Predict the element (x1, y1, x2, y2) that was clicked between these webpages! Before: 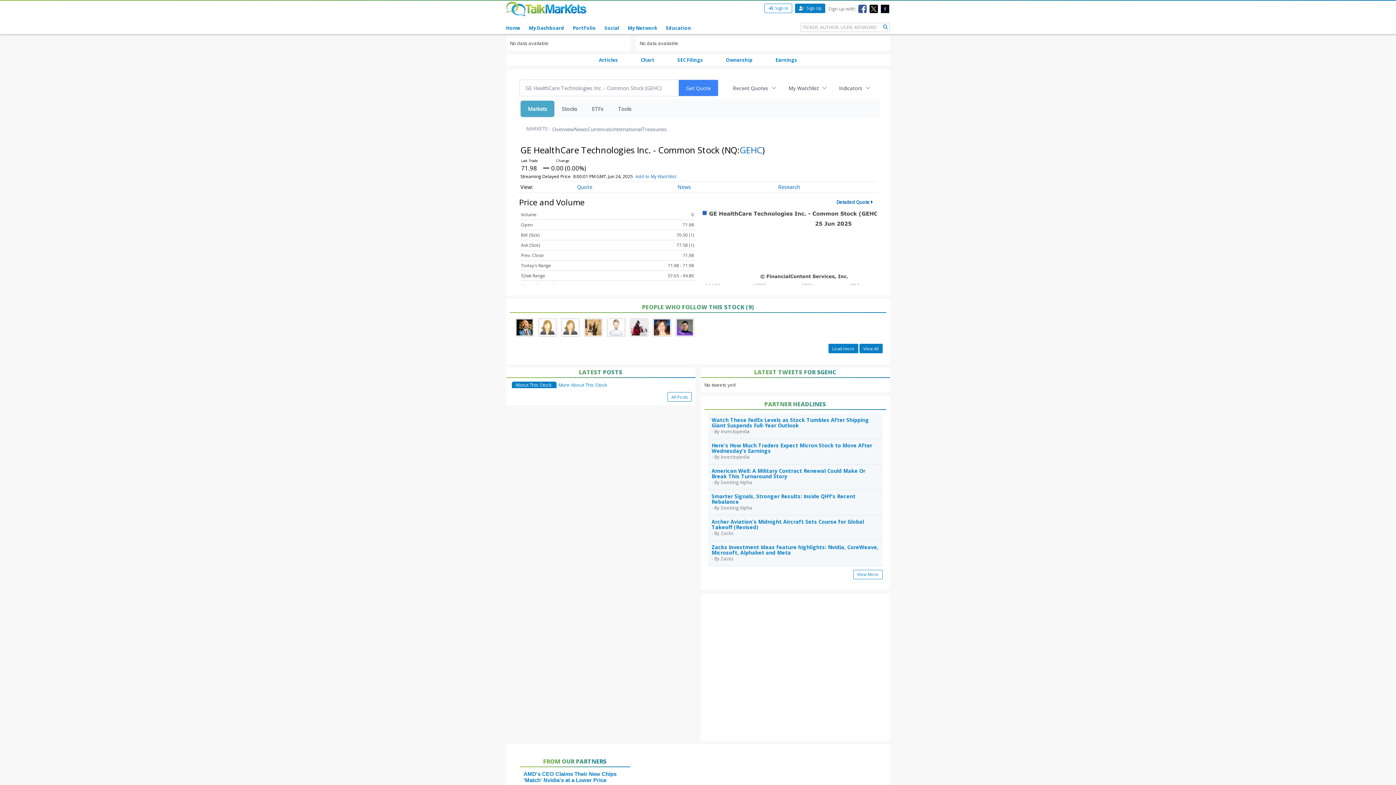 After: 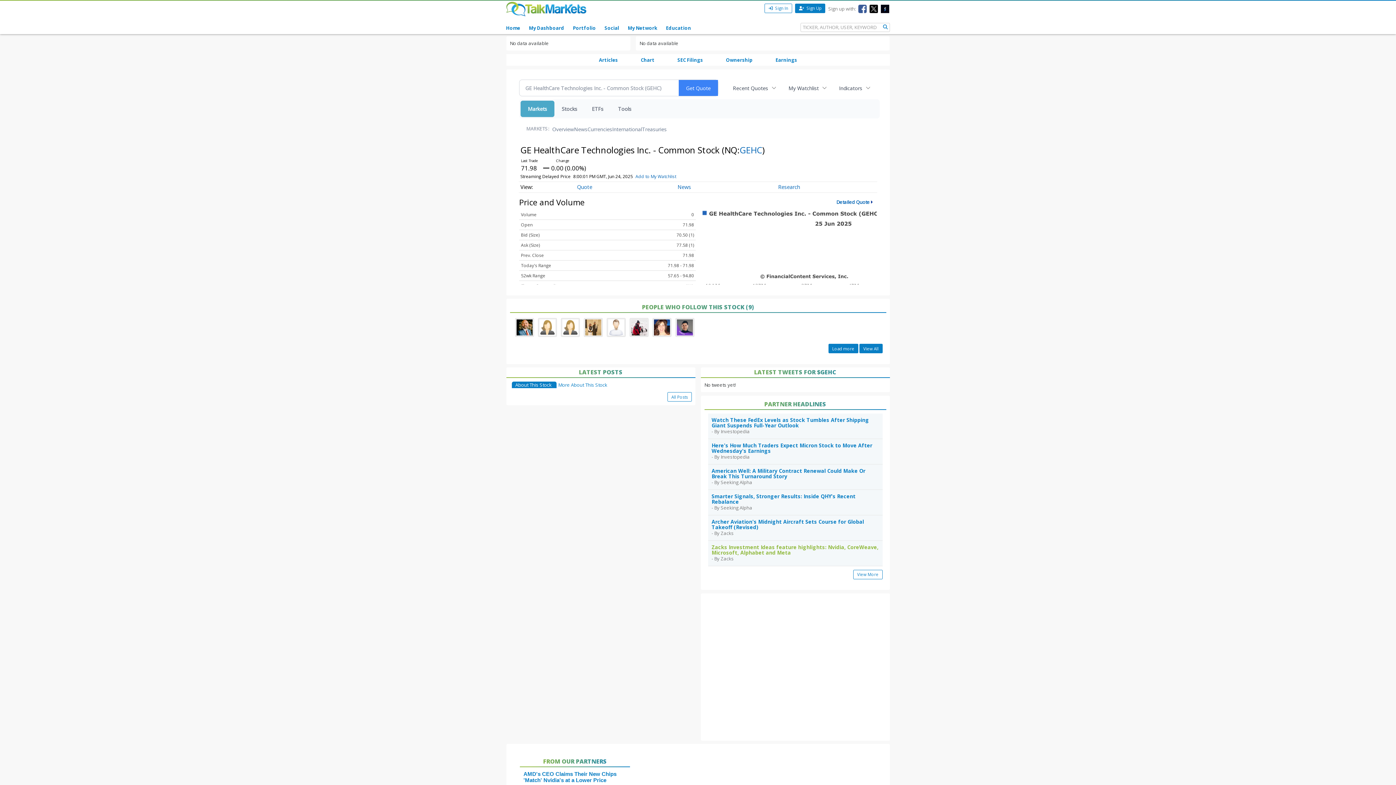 Action: bbox: (711, 544, 878, 556) label: Zacks Investment Ideas feature highlights: Nvidia, CoreWeave, Microsoft, Alphabet and Meta